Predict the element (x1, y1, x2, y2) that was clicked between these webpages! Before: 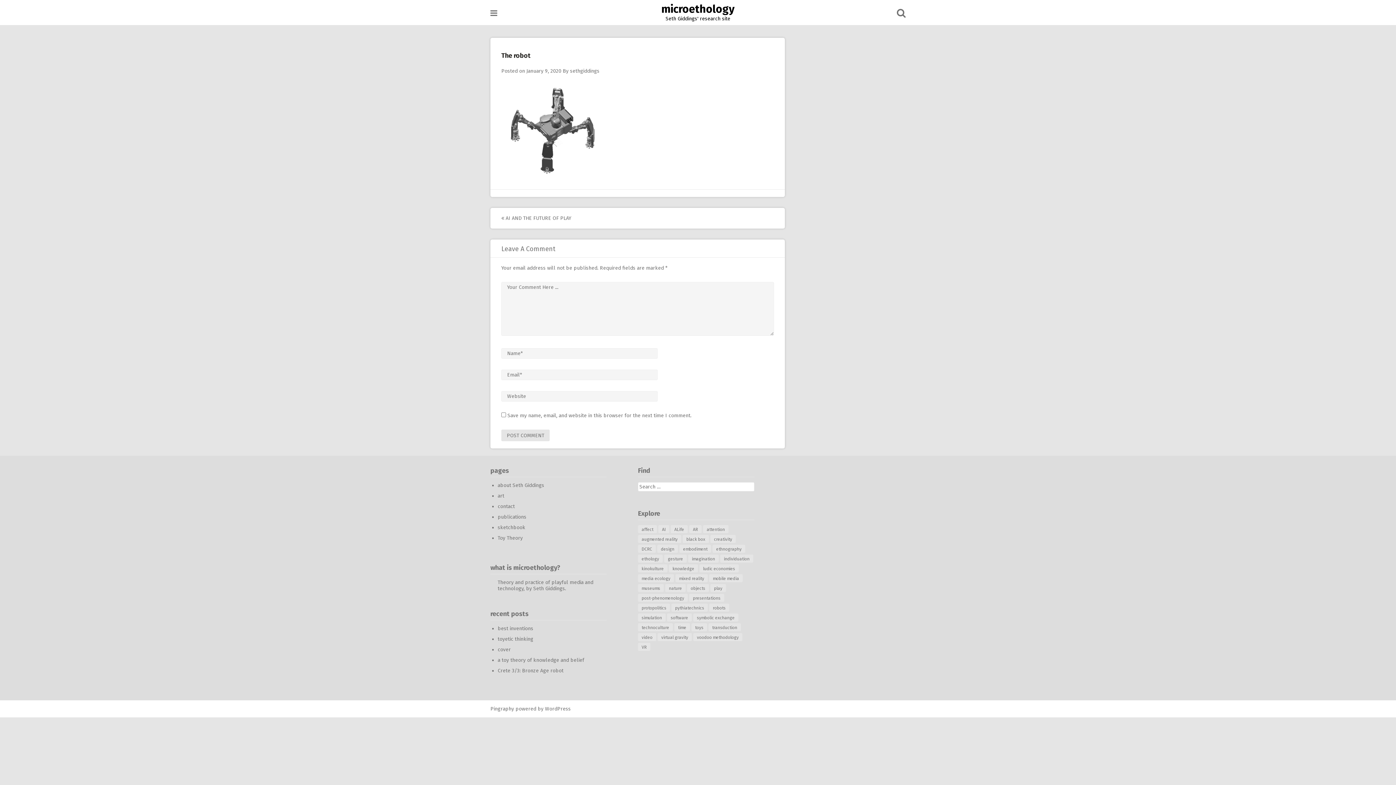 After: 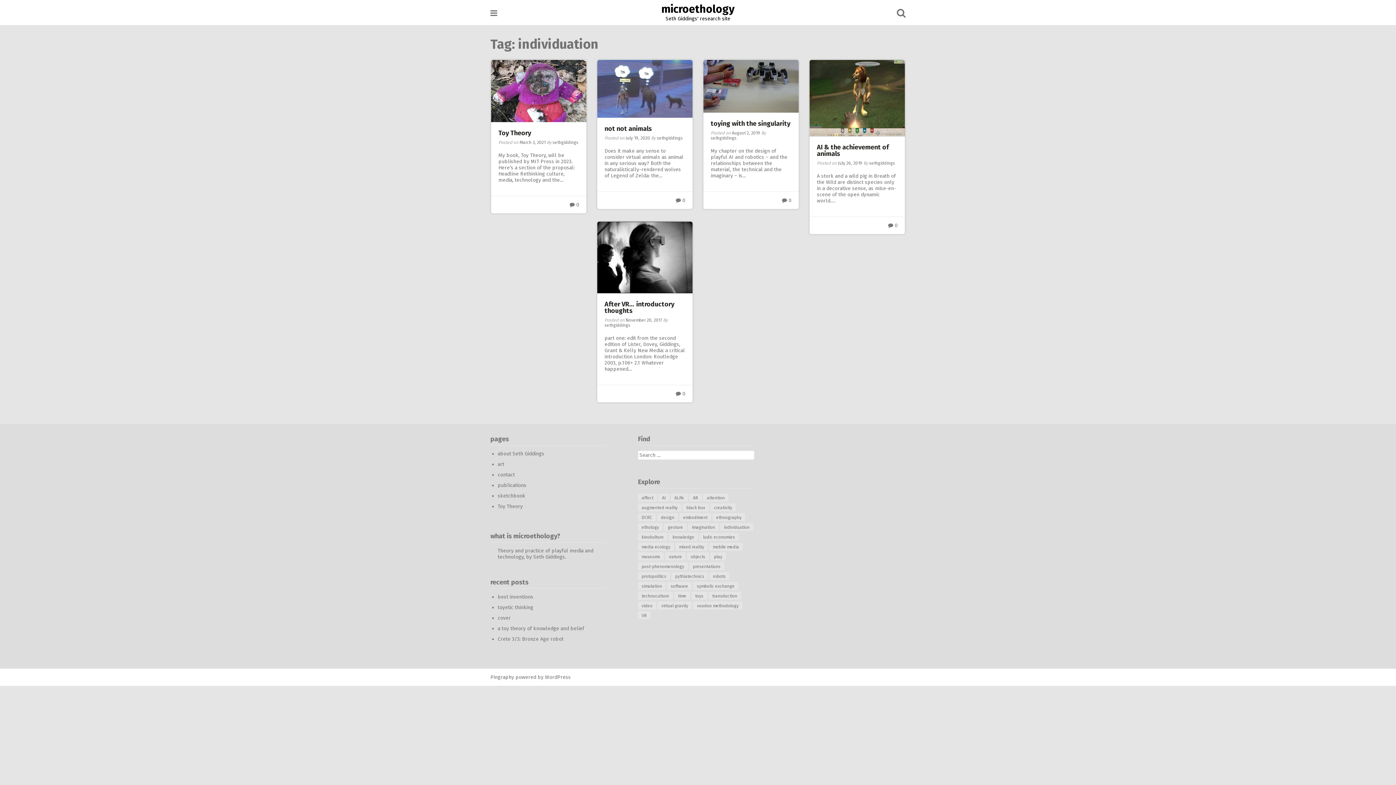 Action: label: individuation bbox: (720, 554, 753, 562)